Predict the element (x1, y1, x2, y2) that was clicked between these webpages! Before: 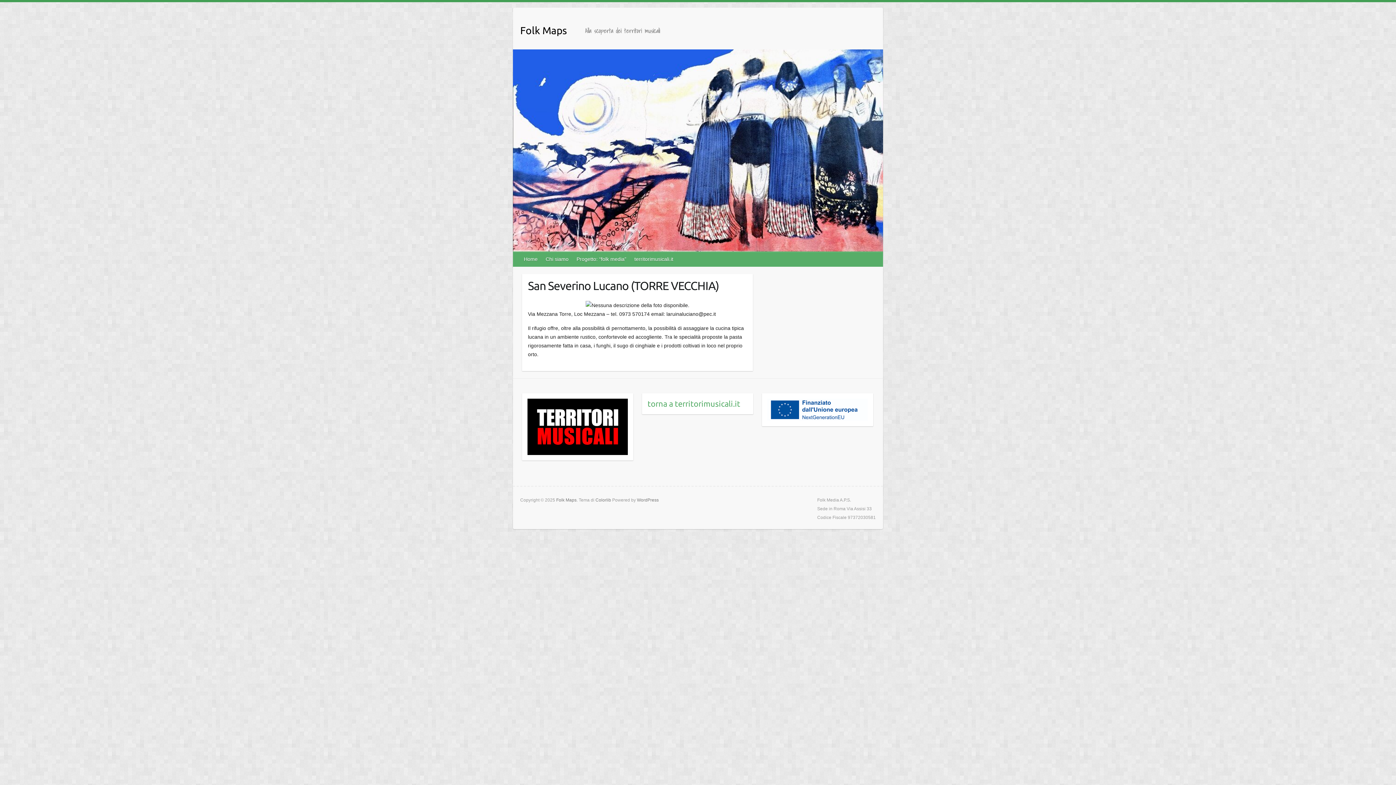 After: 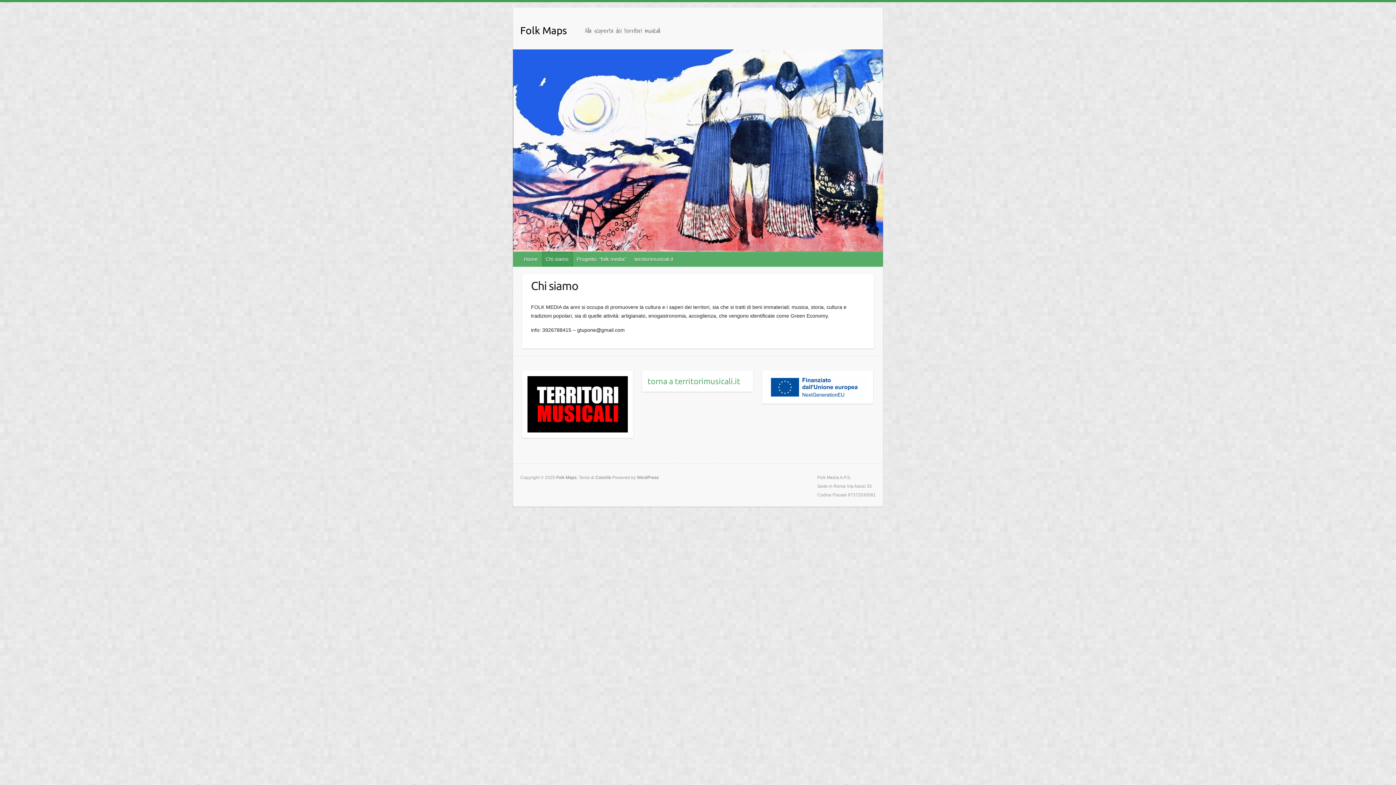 Action: bbox: (542, 252, 573, 266) label: Chi siamo